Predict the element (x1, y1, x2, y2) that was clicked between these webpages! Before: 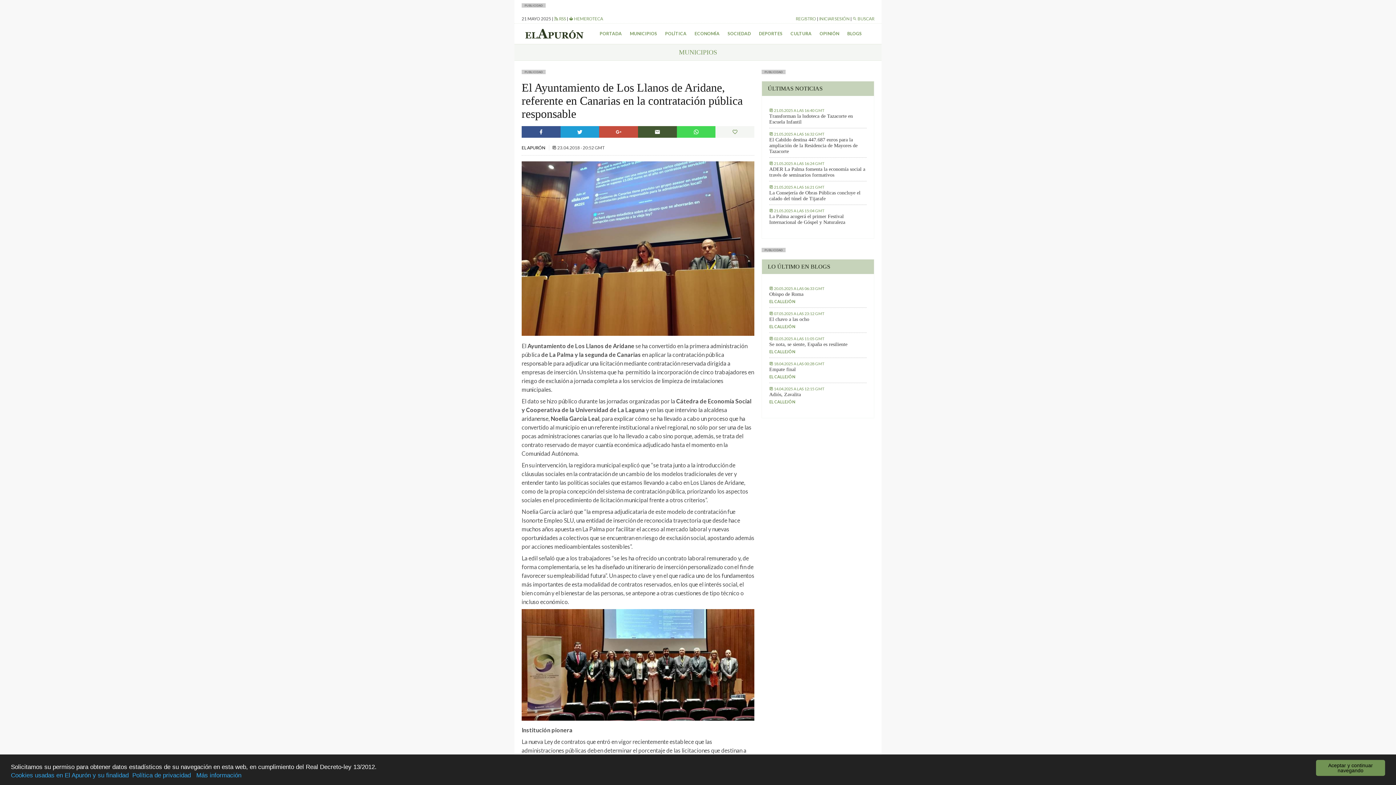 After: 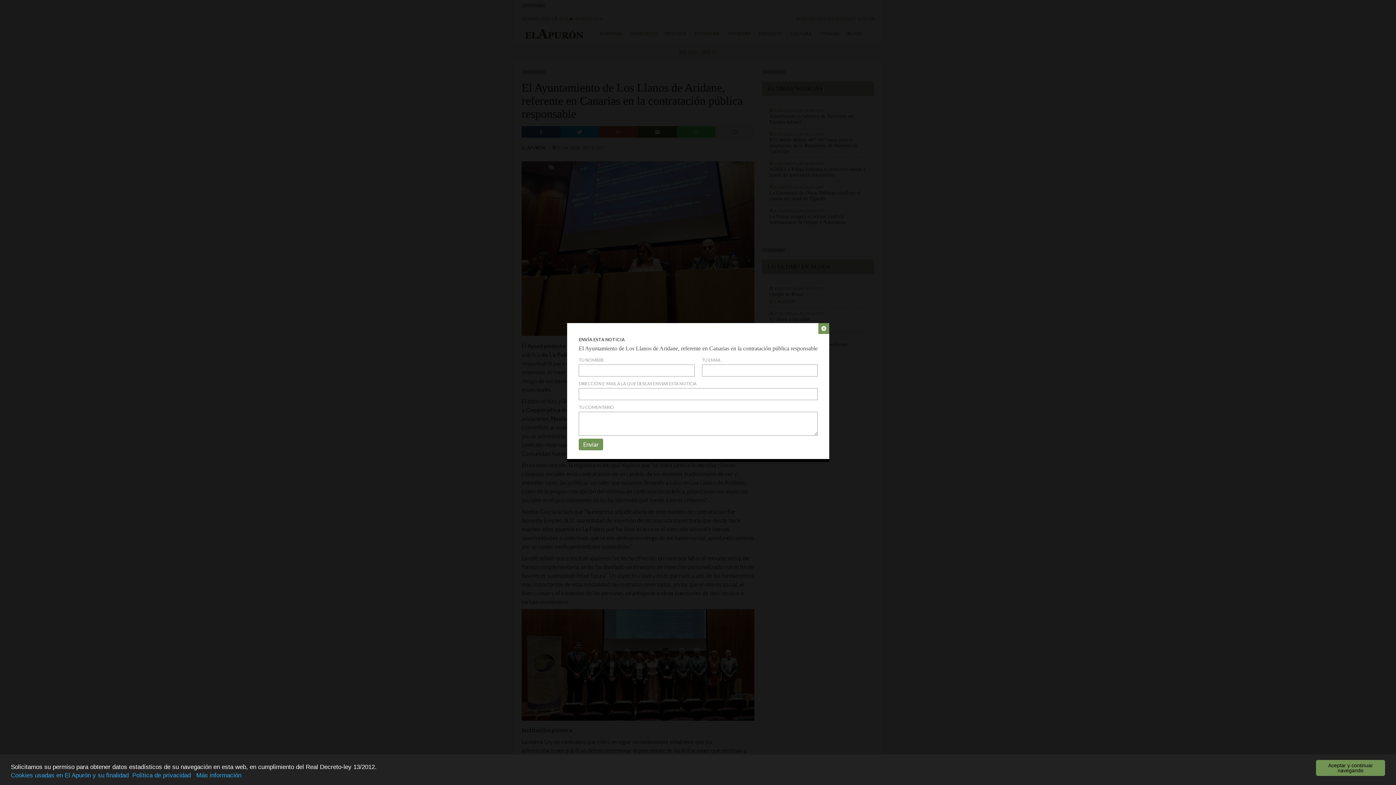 Action: bbox: (638, 126, 676, 137)